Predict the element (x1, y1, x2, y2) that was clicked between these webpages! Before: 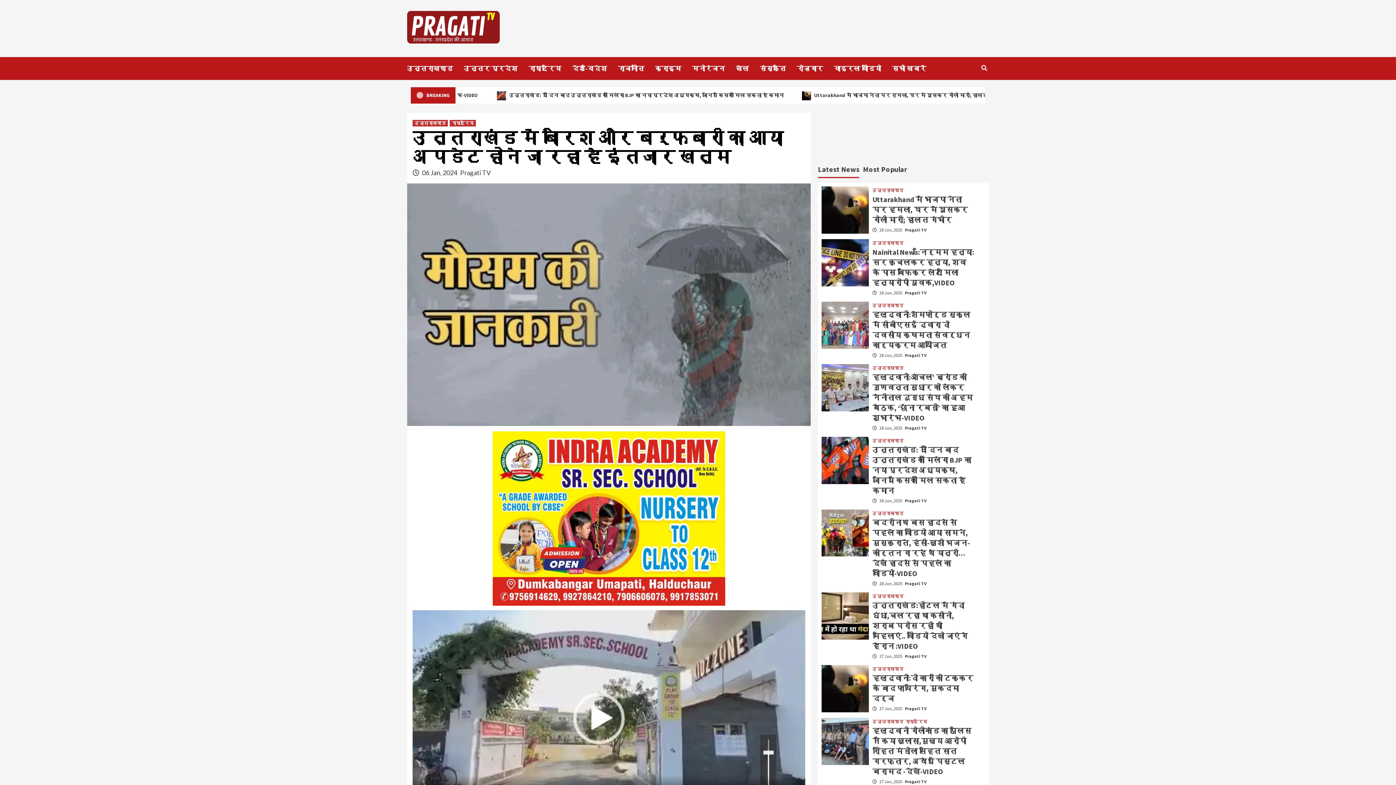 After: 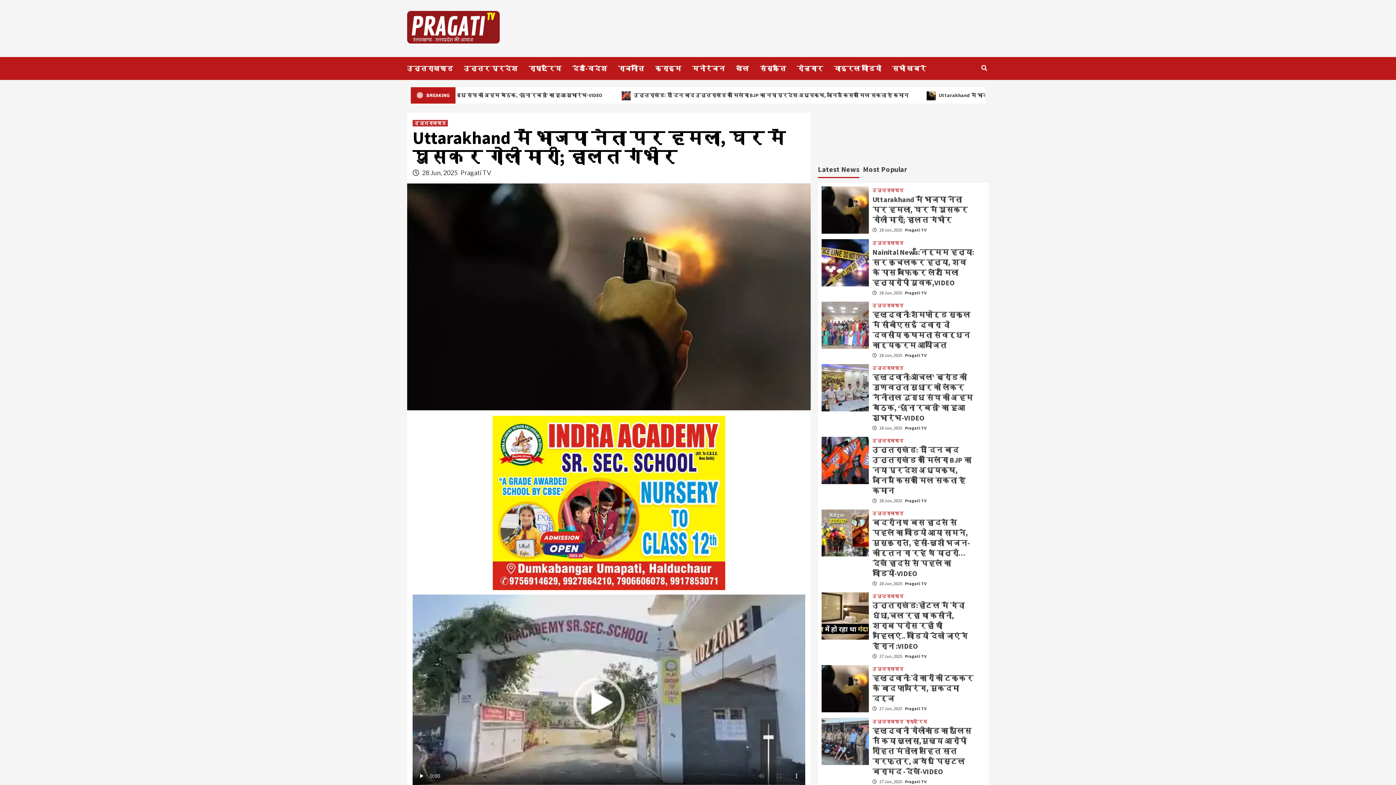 Action: bbox: (872, 194, 967, 224) label: Uttarakhand में भाजपा नेता पर हमला, घर में घुसकर गोली मारी; हालत गंभीर